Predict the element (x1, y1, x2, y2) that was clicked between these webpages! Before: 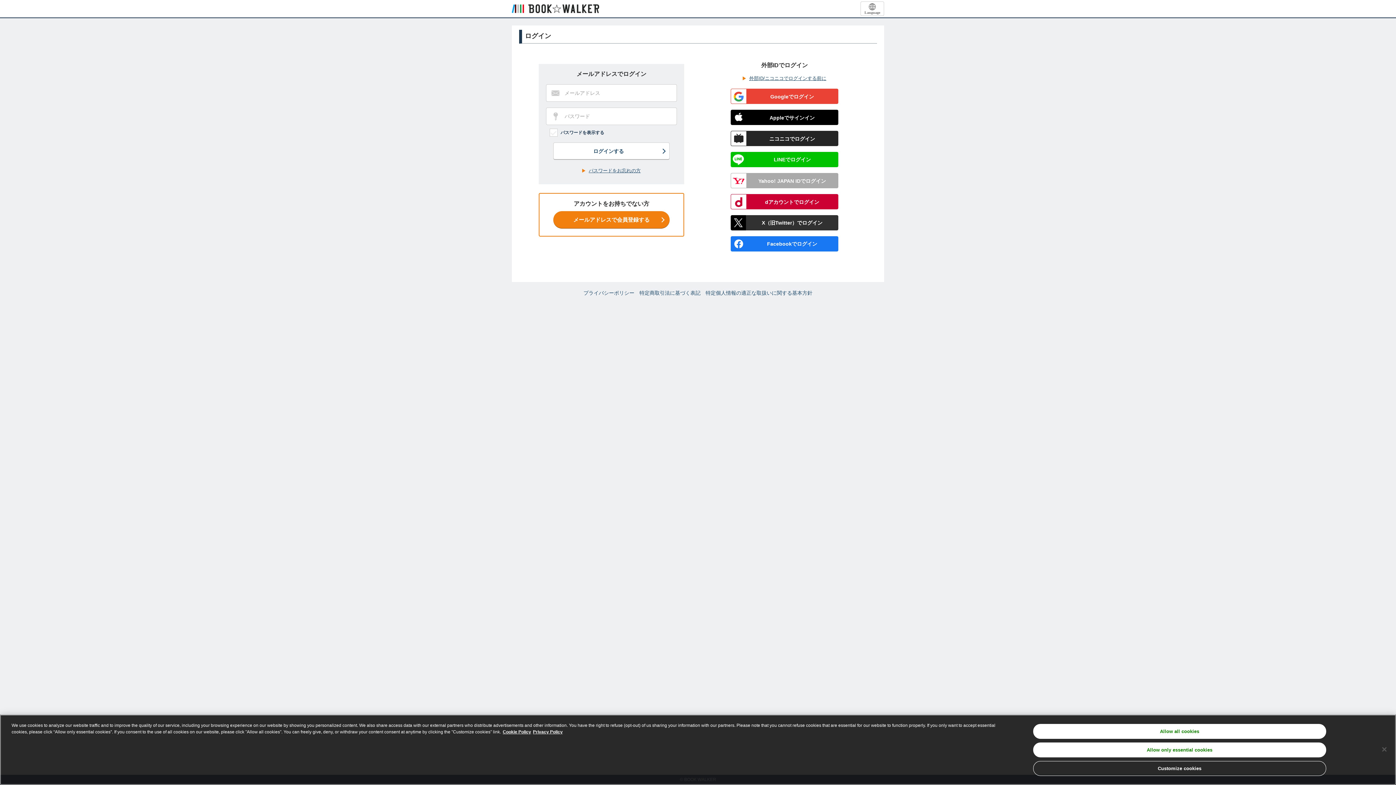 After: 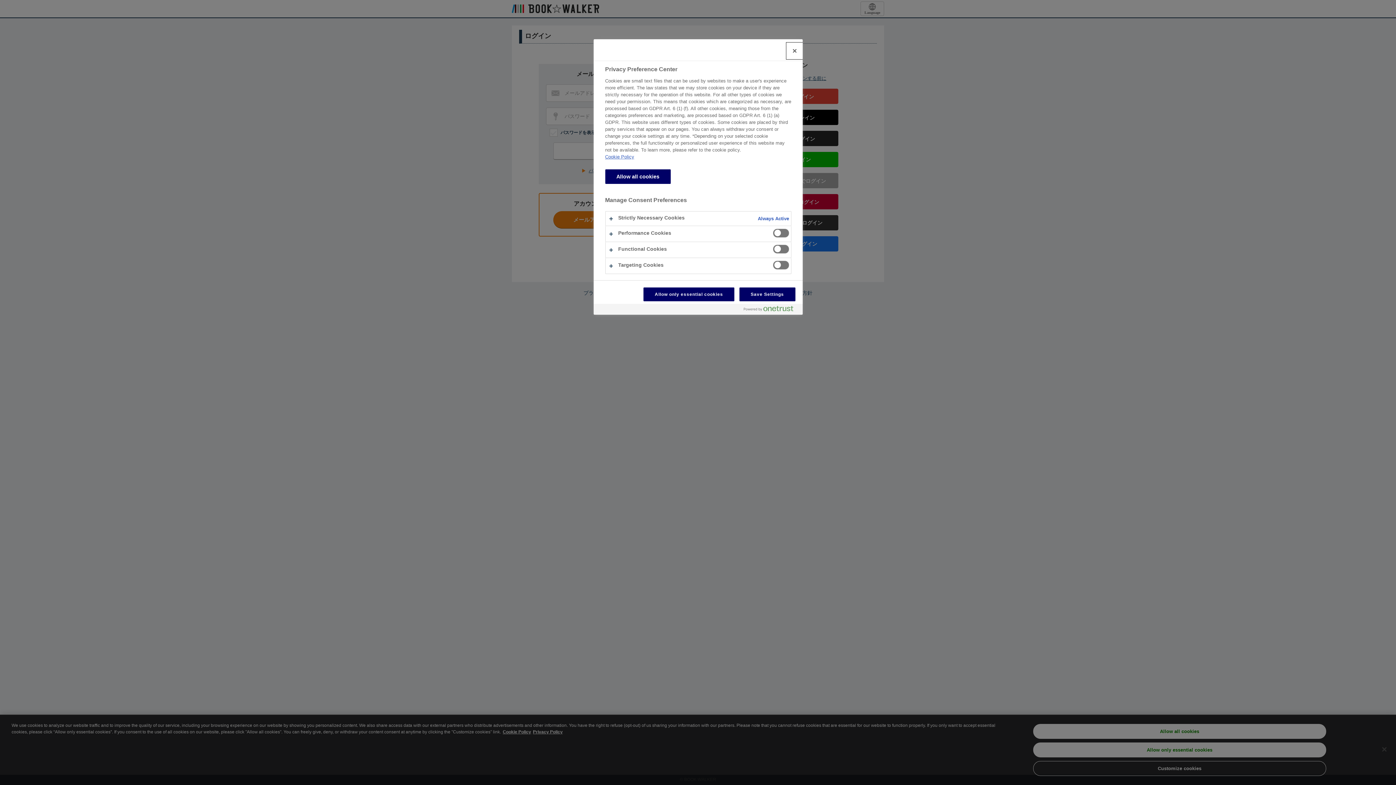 Action: bbox: (1033, 761, 1326, 776) label: Customize cookies